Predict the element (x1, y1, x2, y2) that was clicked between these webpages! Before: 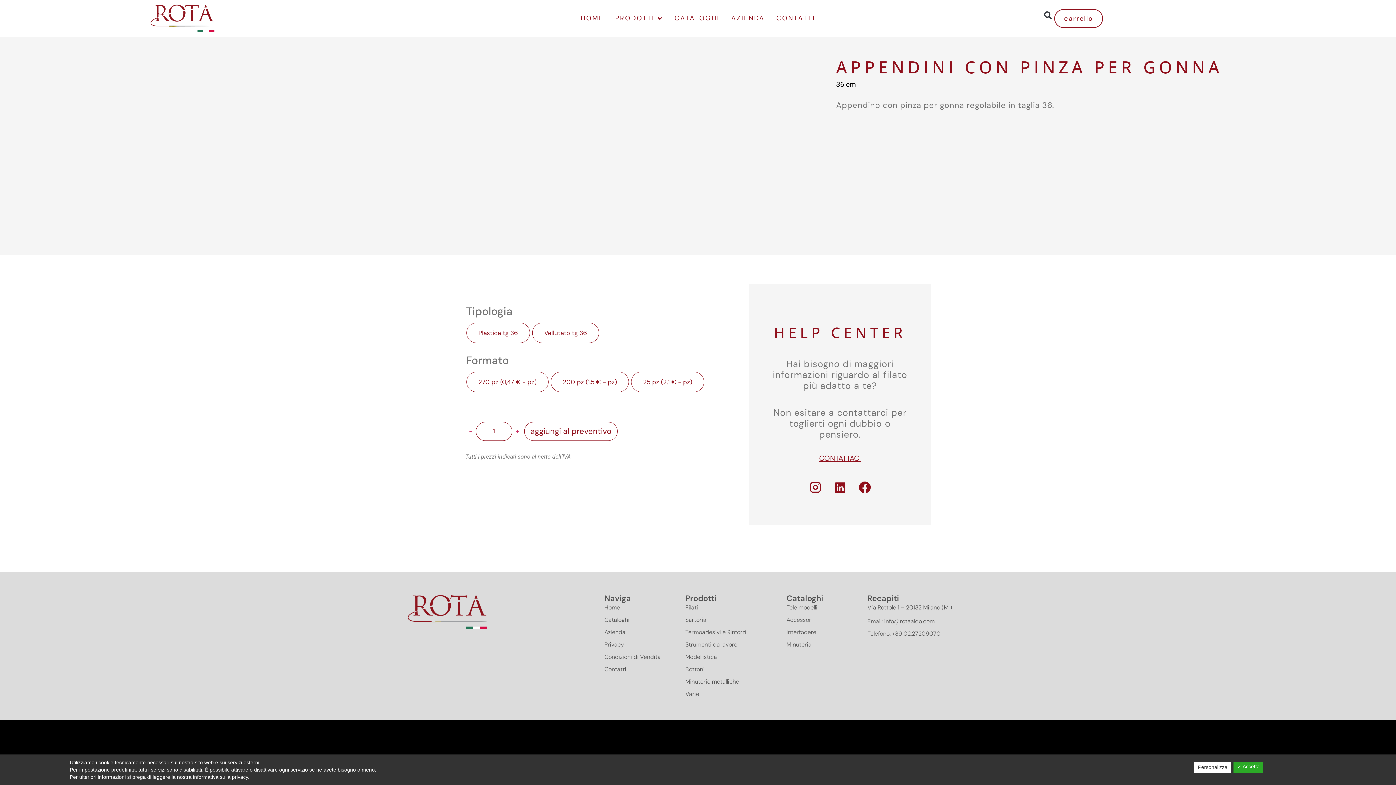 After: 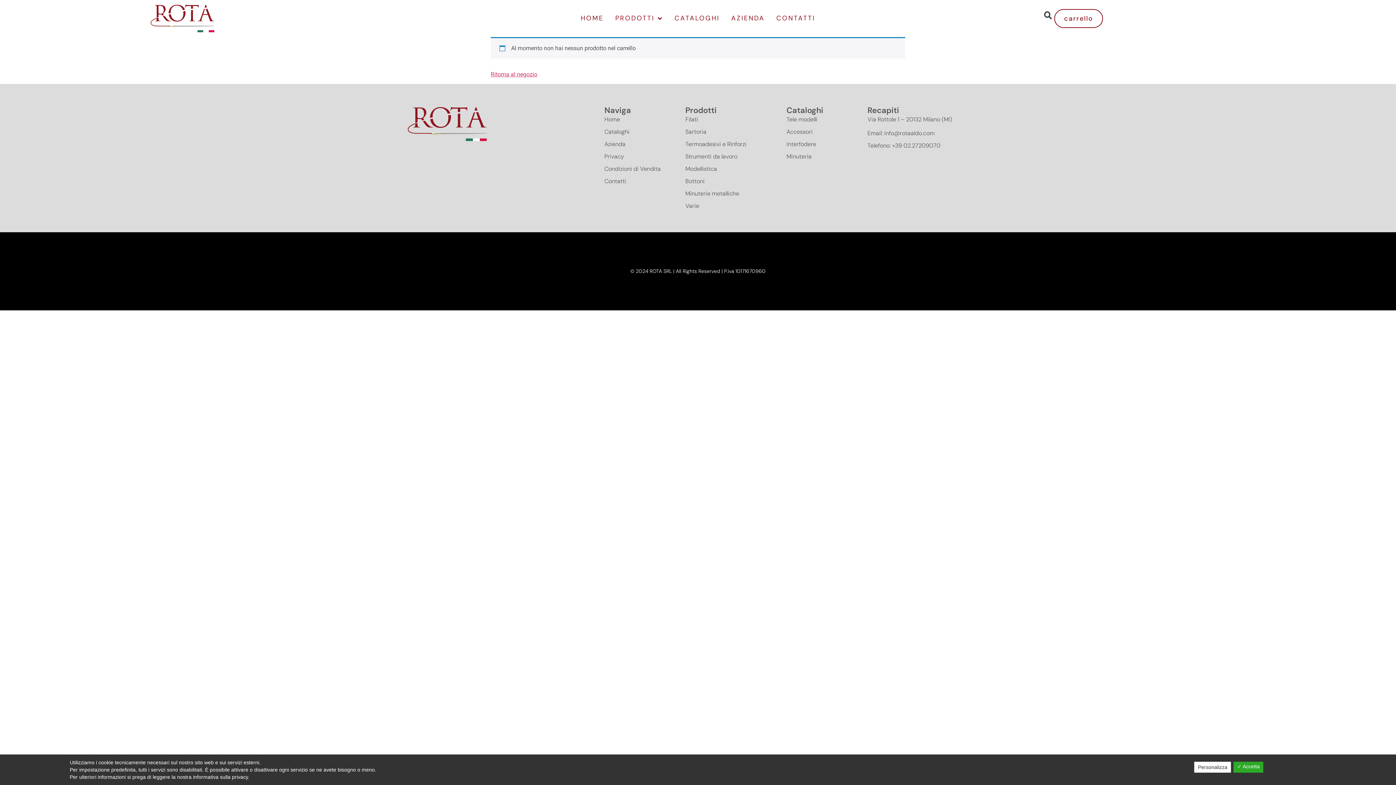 Action: label: carrello bbox: (1054, 9, 1103, 27)